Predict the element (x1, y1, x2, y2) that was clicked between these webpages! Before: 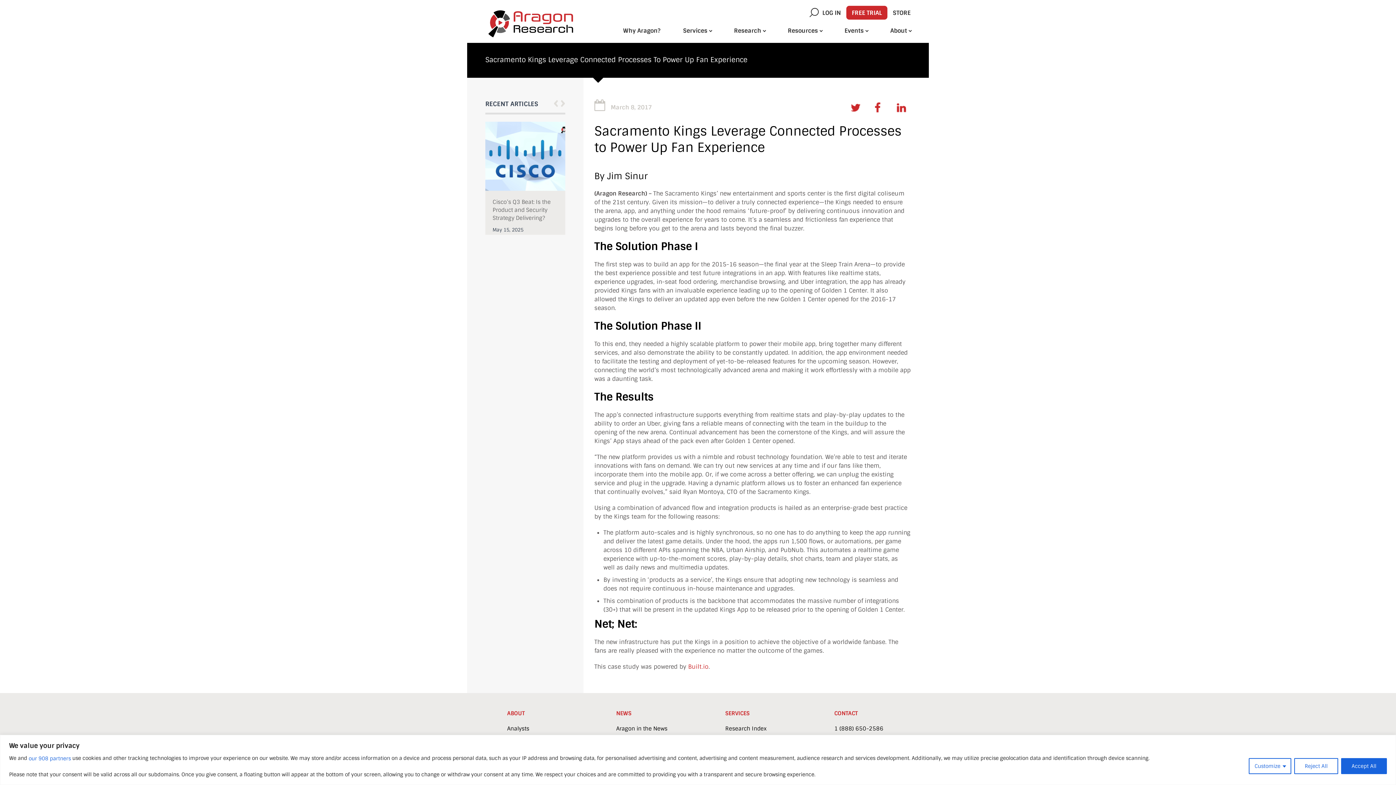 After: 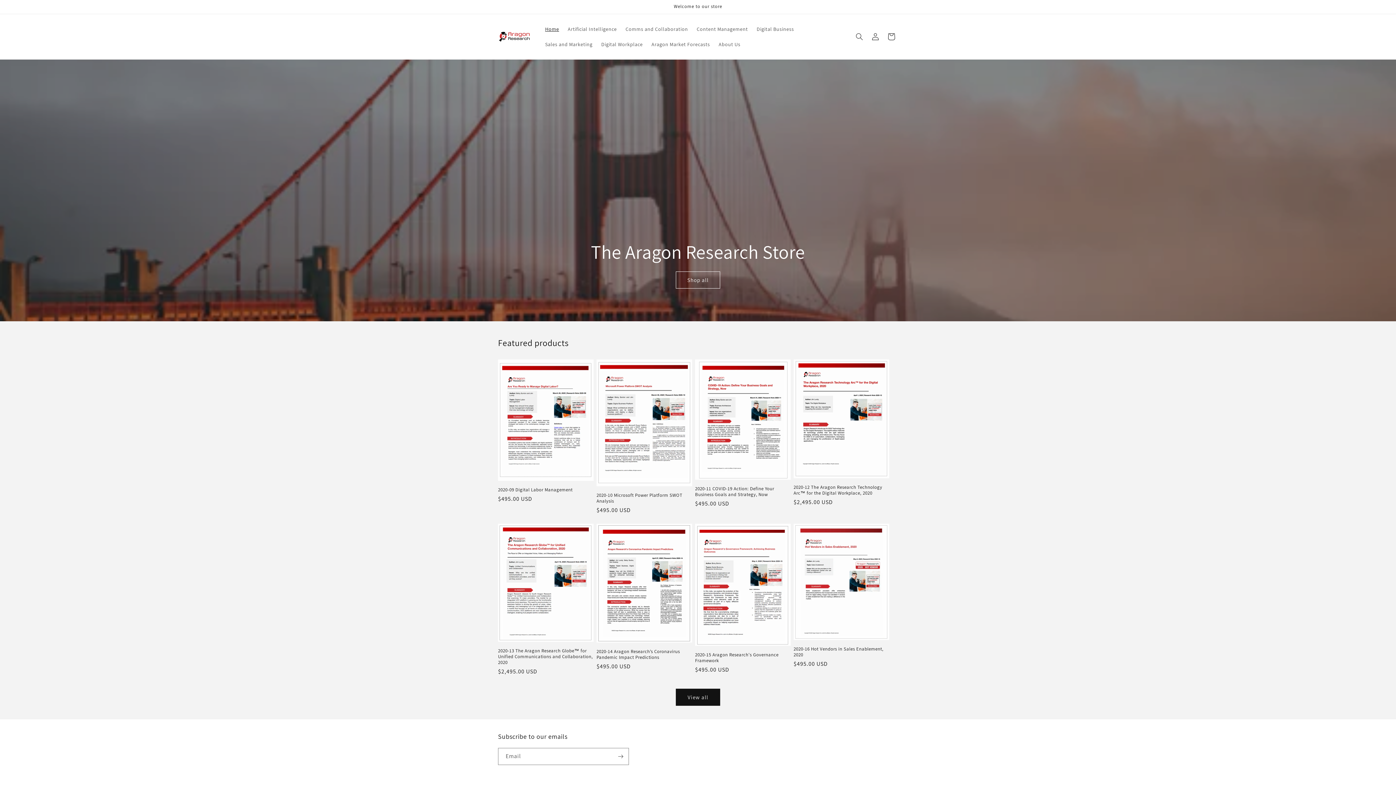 Action: label: STORE bbox: (893, 9, 910, 16)